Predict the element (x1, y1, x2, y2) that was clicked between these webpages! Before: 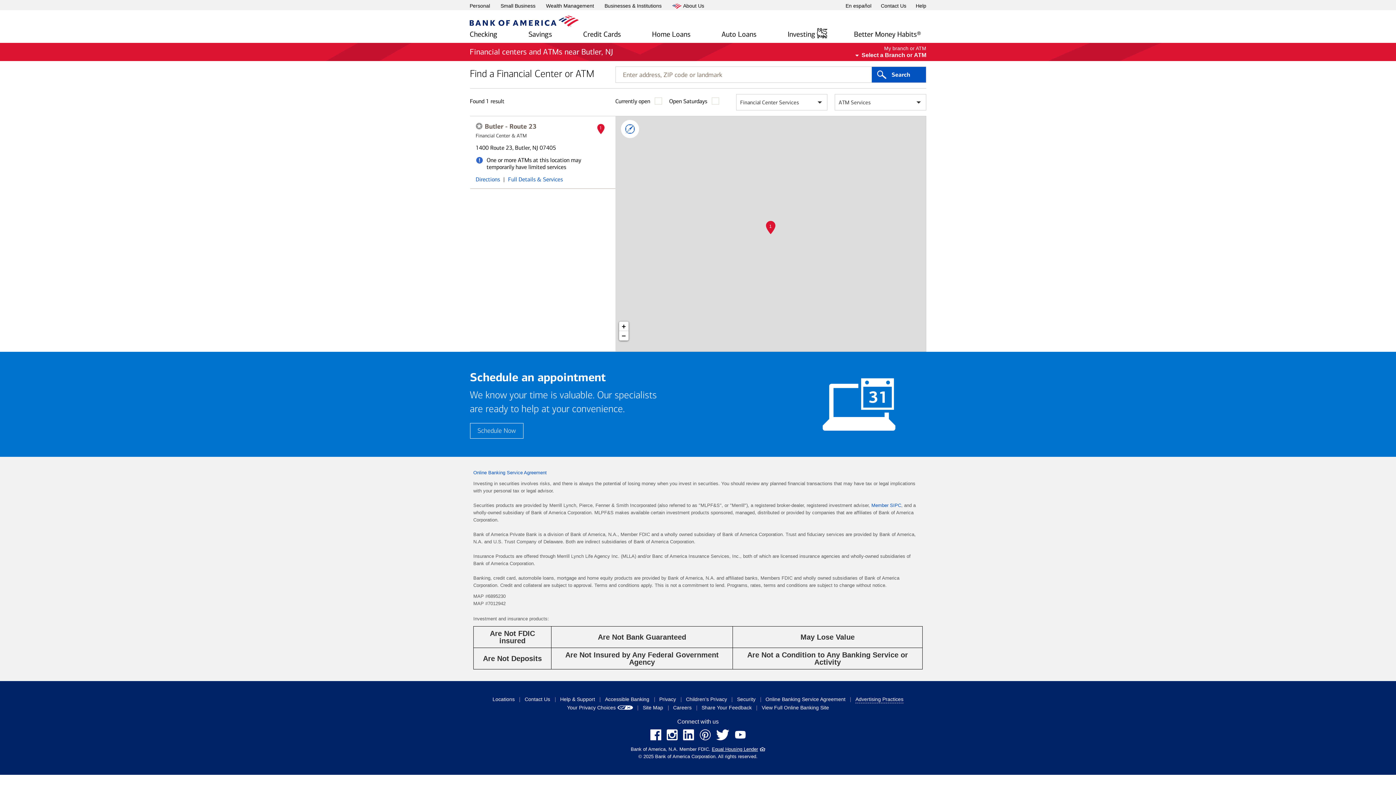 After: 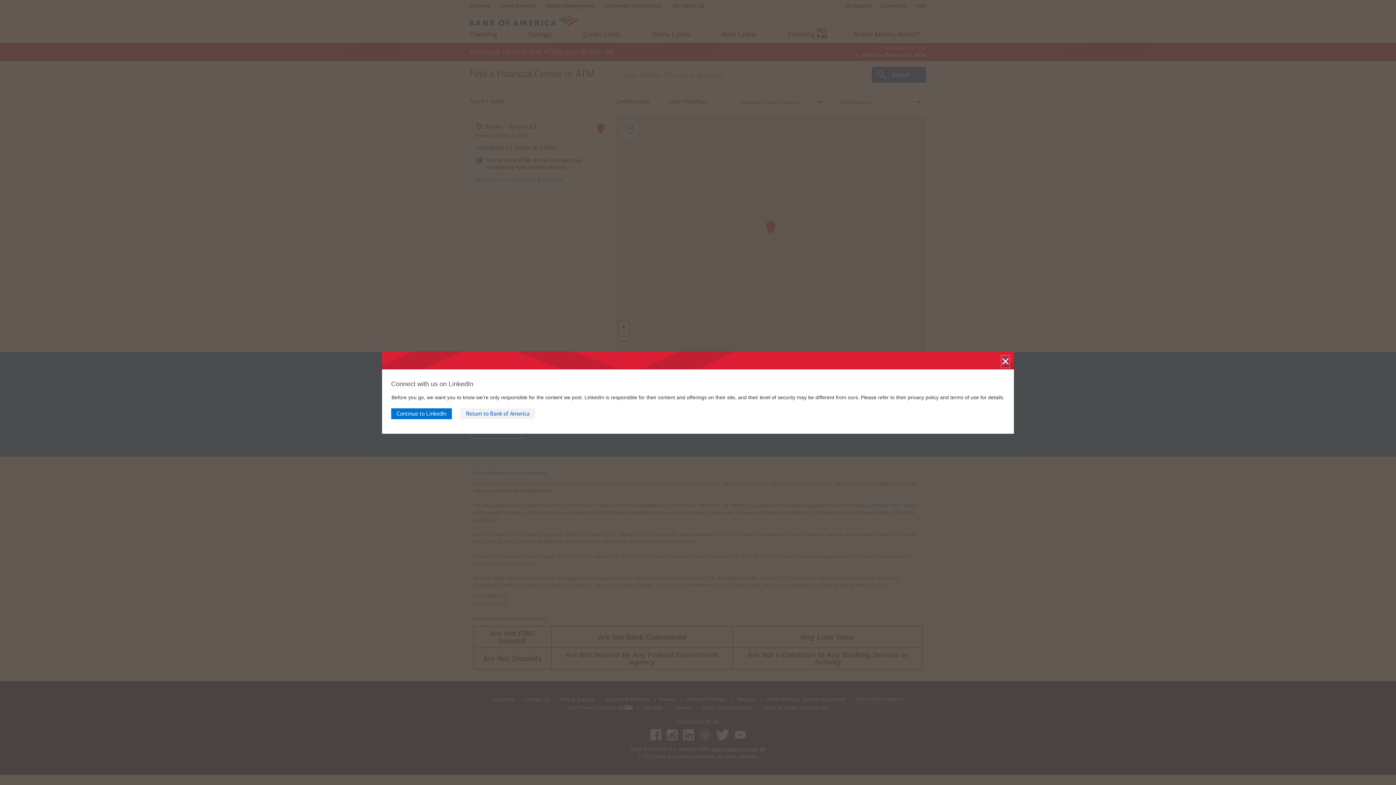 Action: label: Connect with us on  LinkedIn . Opens a modal popup.. bbox: (683, 729, 694, 740)